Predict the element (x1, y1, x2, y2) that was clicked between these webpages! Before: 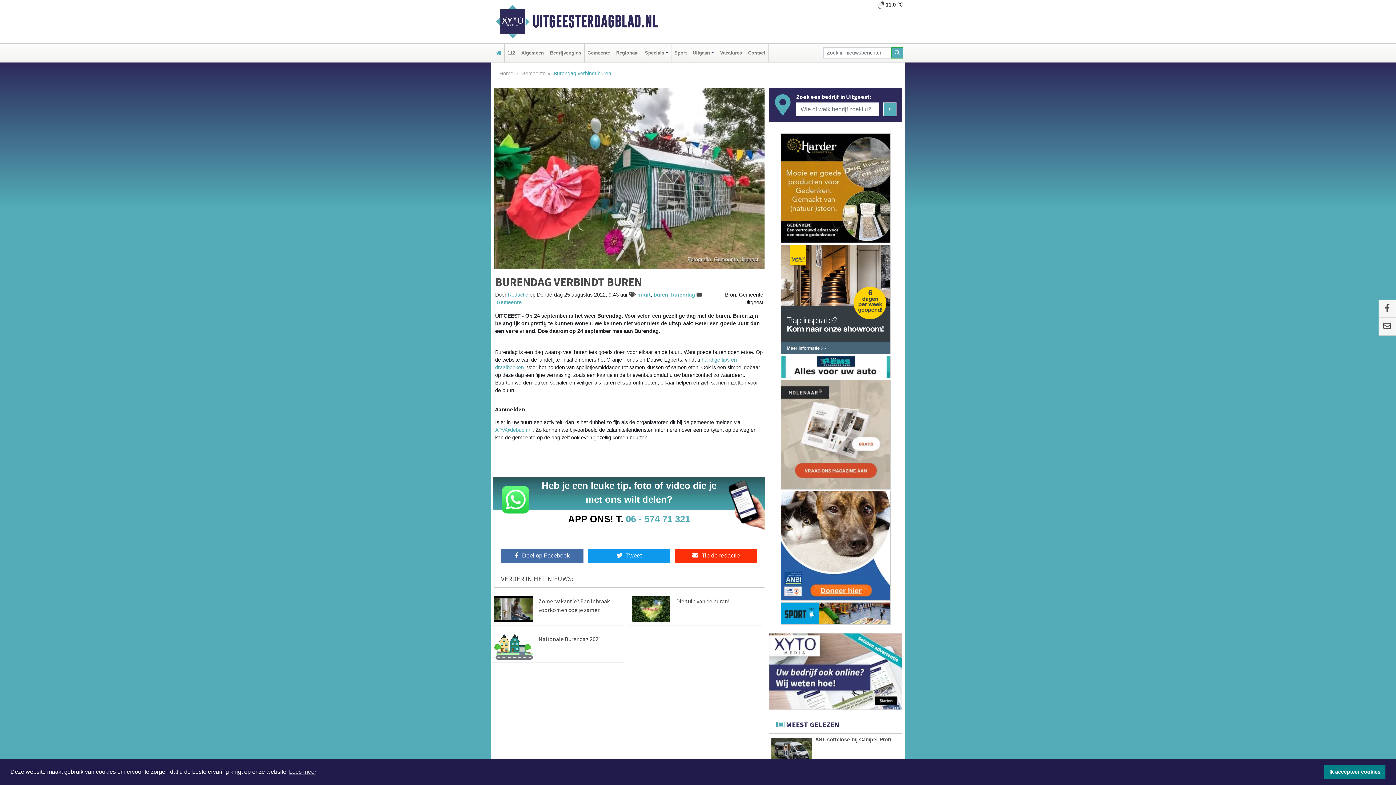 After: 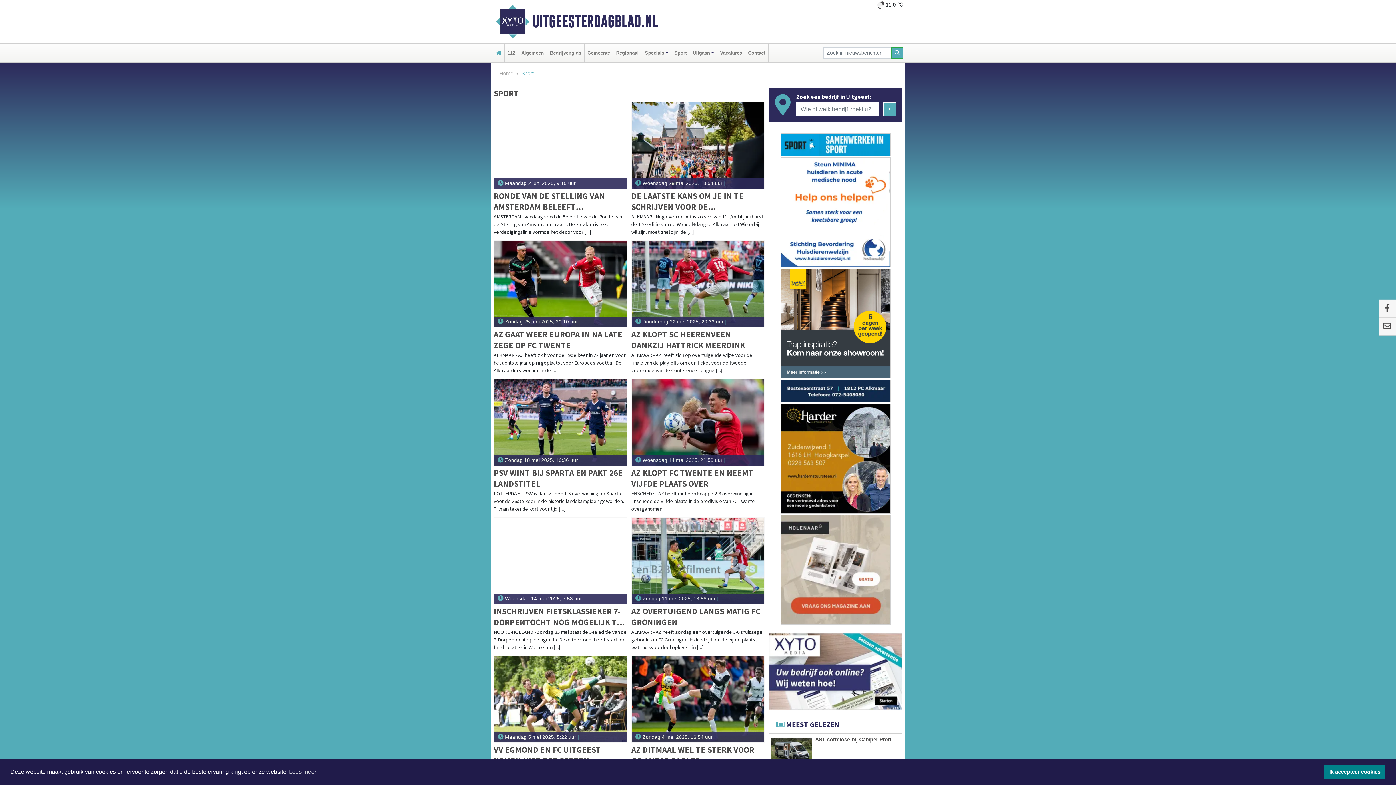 Action: bbox: (673, 43, 688, 62) label: Sport